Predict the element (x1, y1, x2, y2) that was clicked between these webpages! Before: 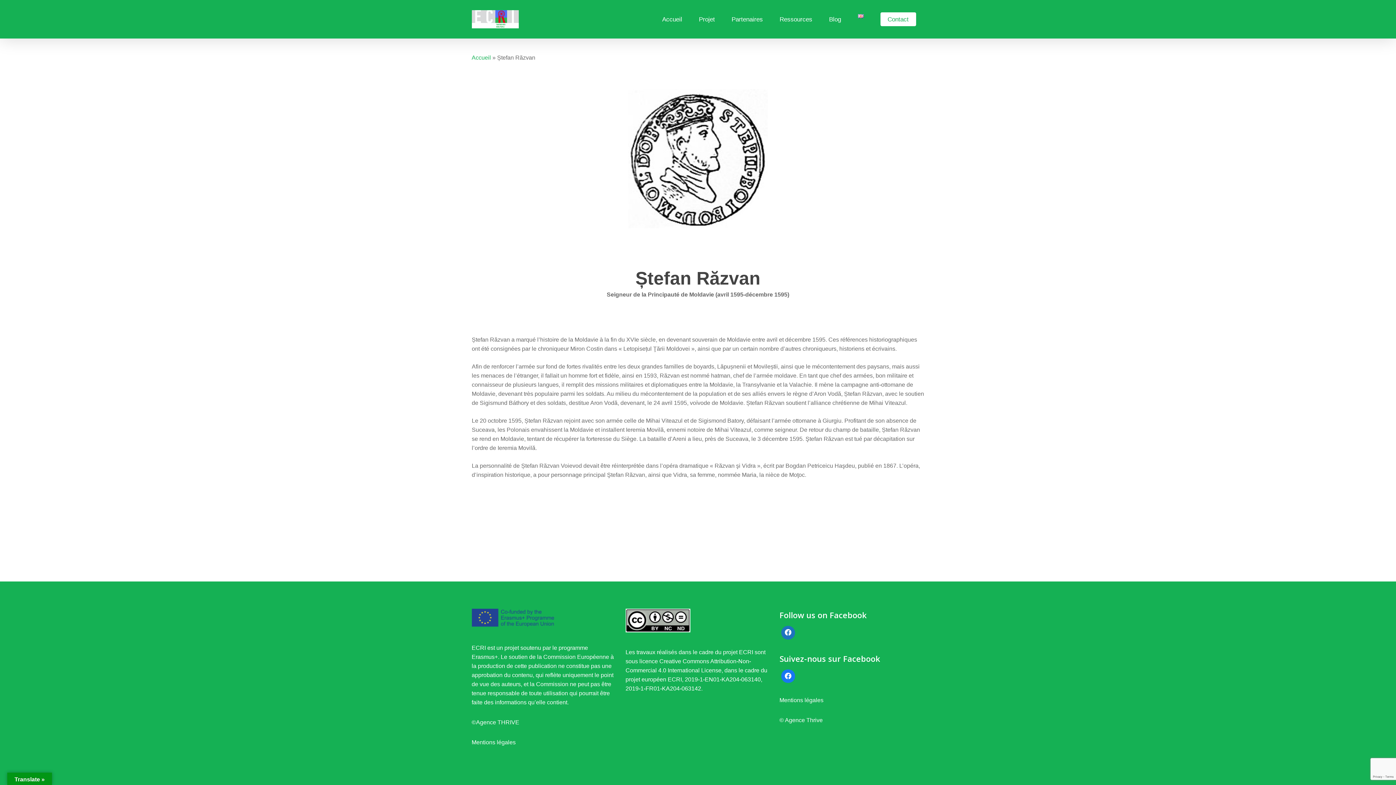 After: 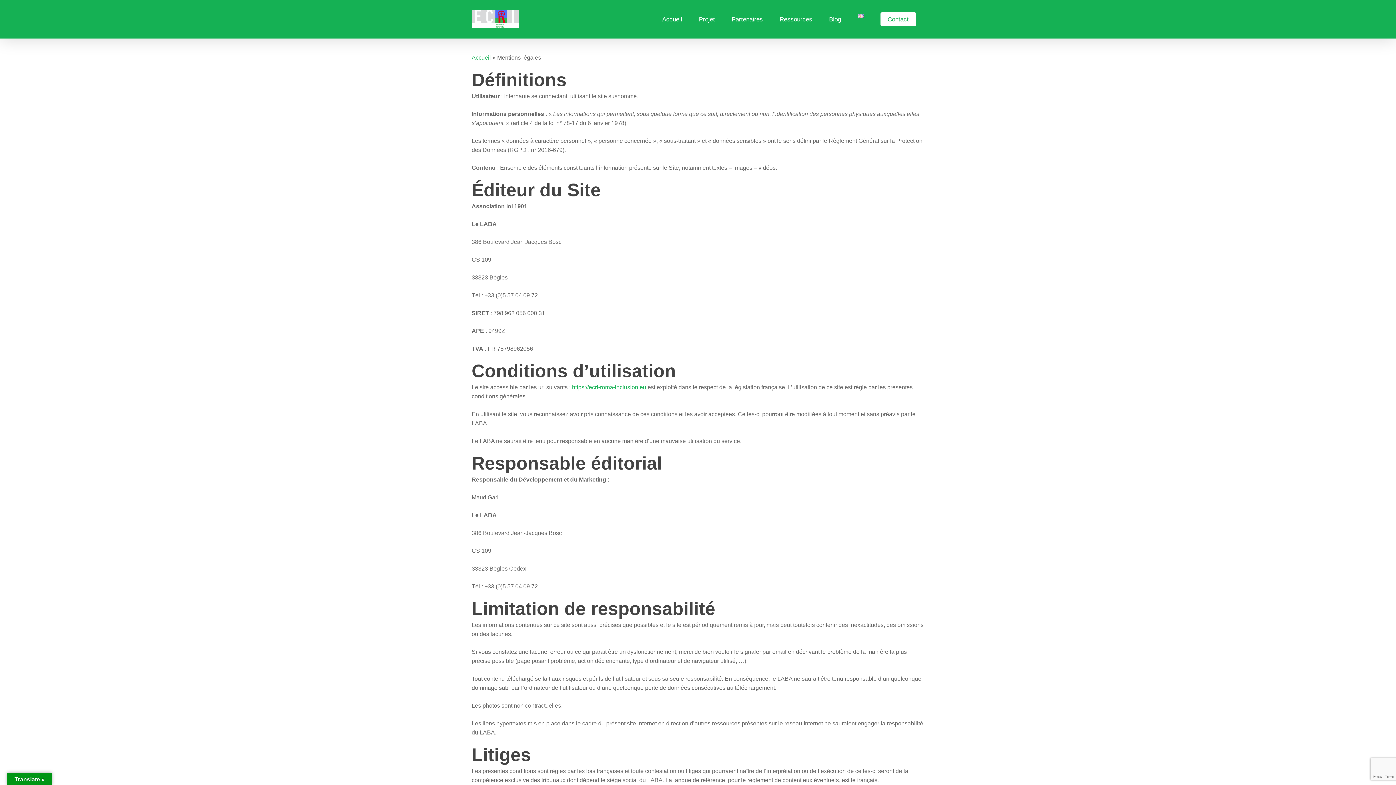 Action: label: Mentions légales  bbox: (779, 697, 825, 703)